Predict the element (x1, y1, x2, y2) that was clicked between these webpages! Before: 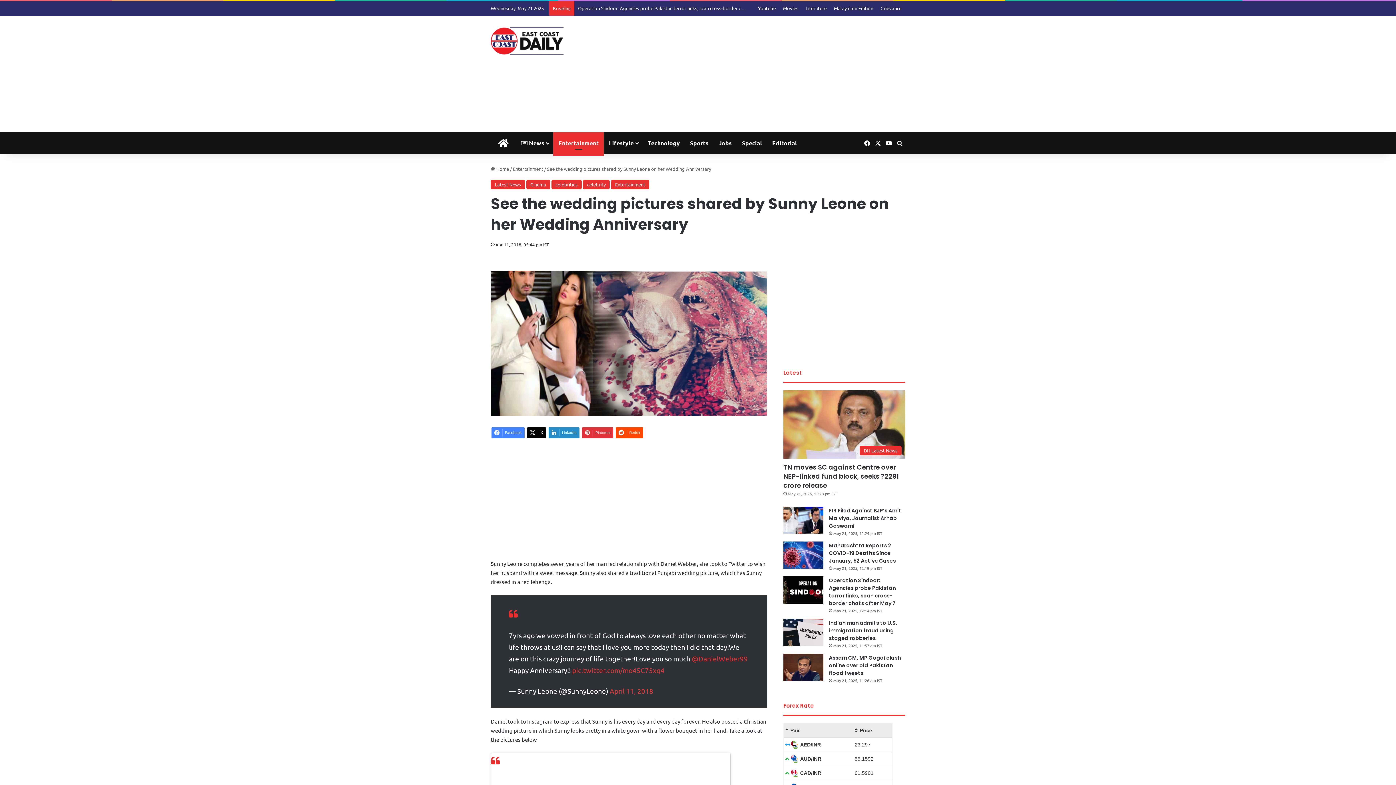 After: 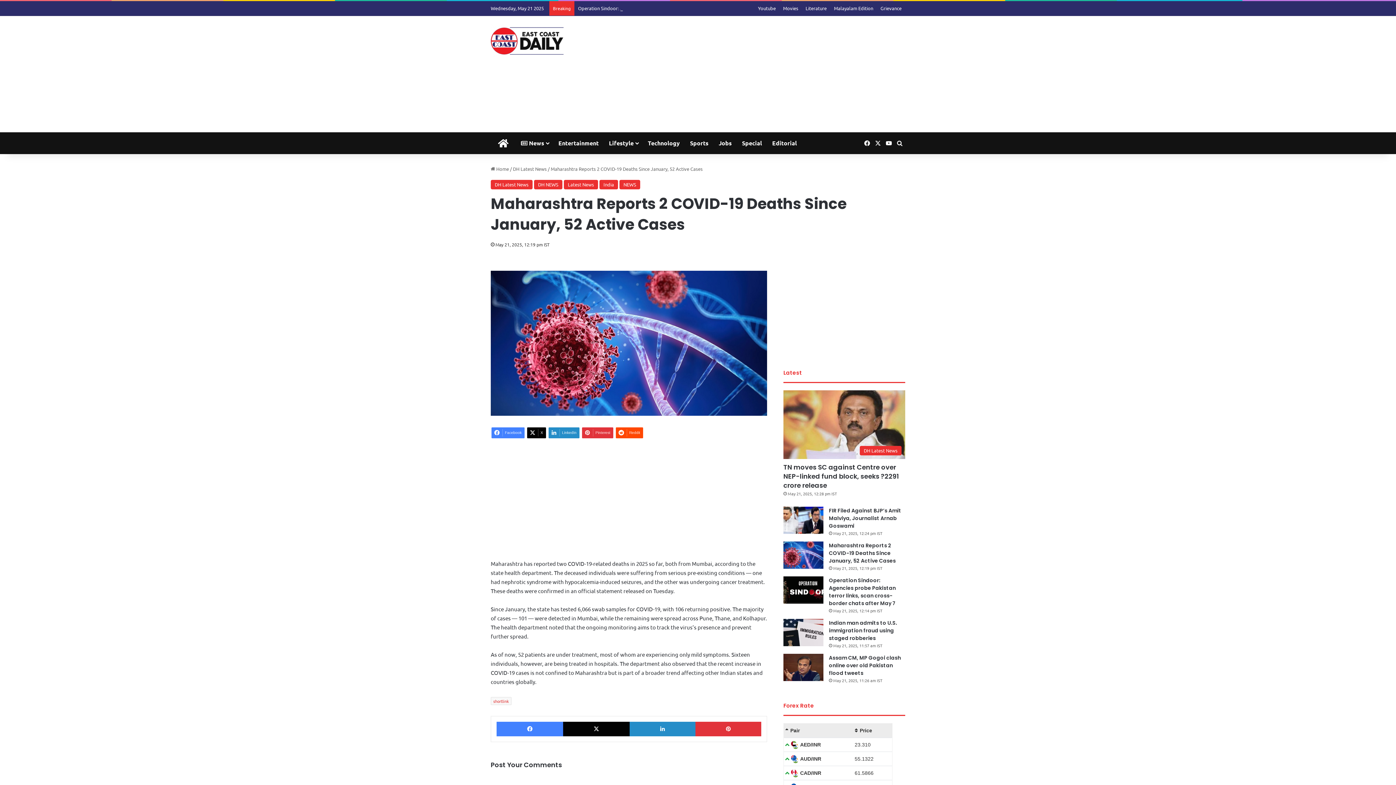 Action: label: Maharashtra Reports 2 COVID-19 Deaths Since January, 52 Active Cases bbox: (783, 541, 823, 569)